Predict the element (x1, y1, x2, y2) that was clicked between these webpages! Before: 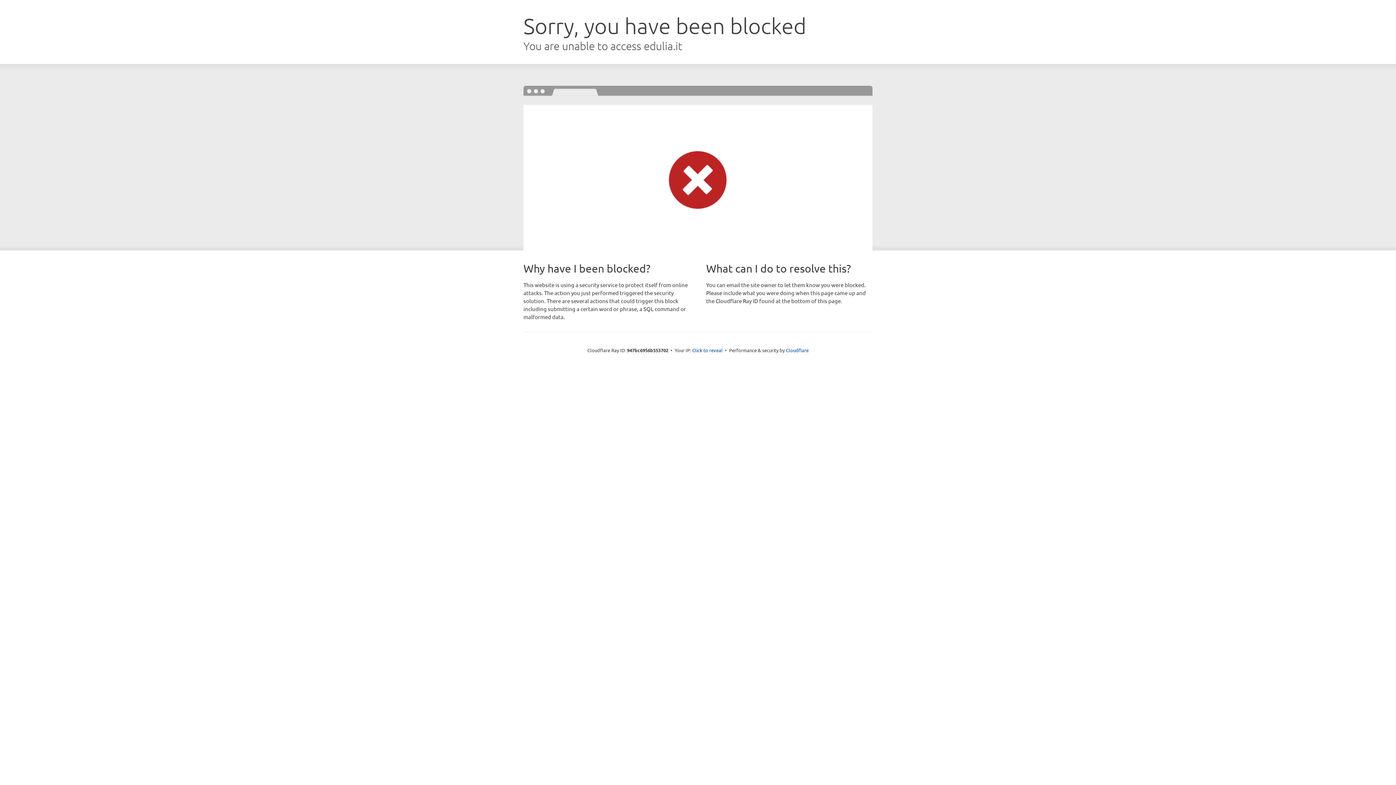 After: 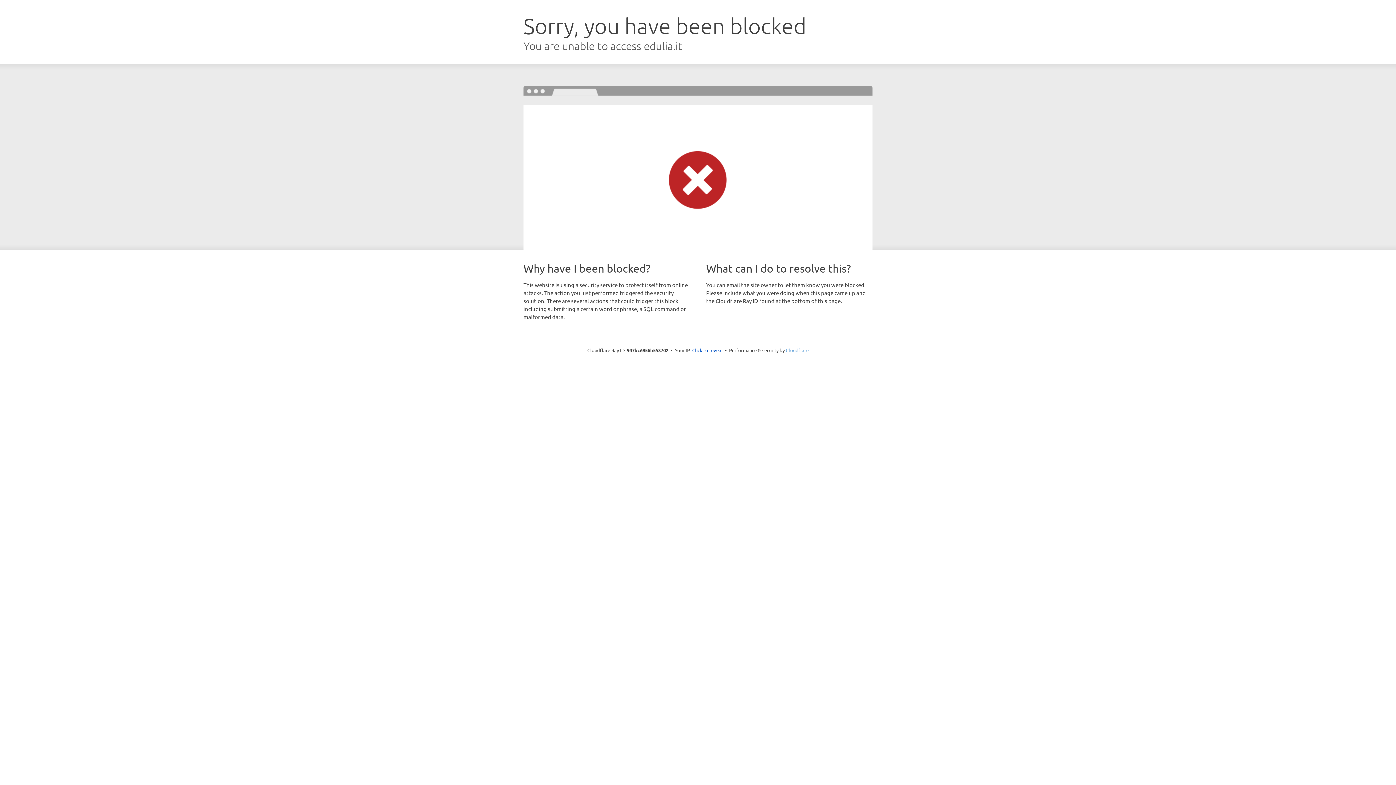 Action: label: Cloudflare bbox: (786, 347, 808, 353)